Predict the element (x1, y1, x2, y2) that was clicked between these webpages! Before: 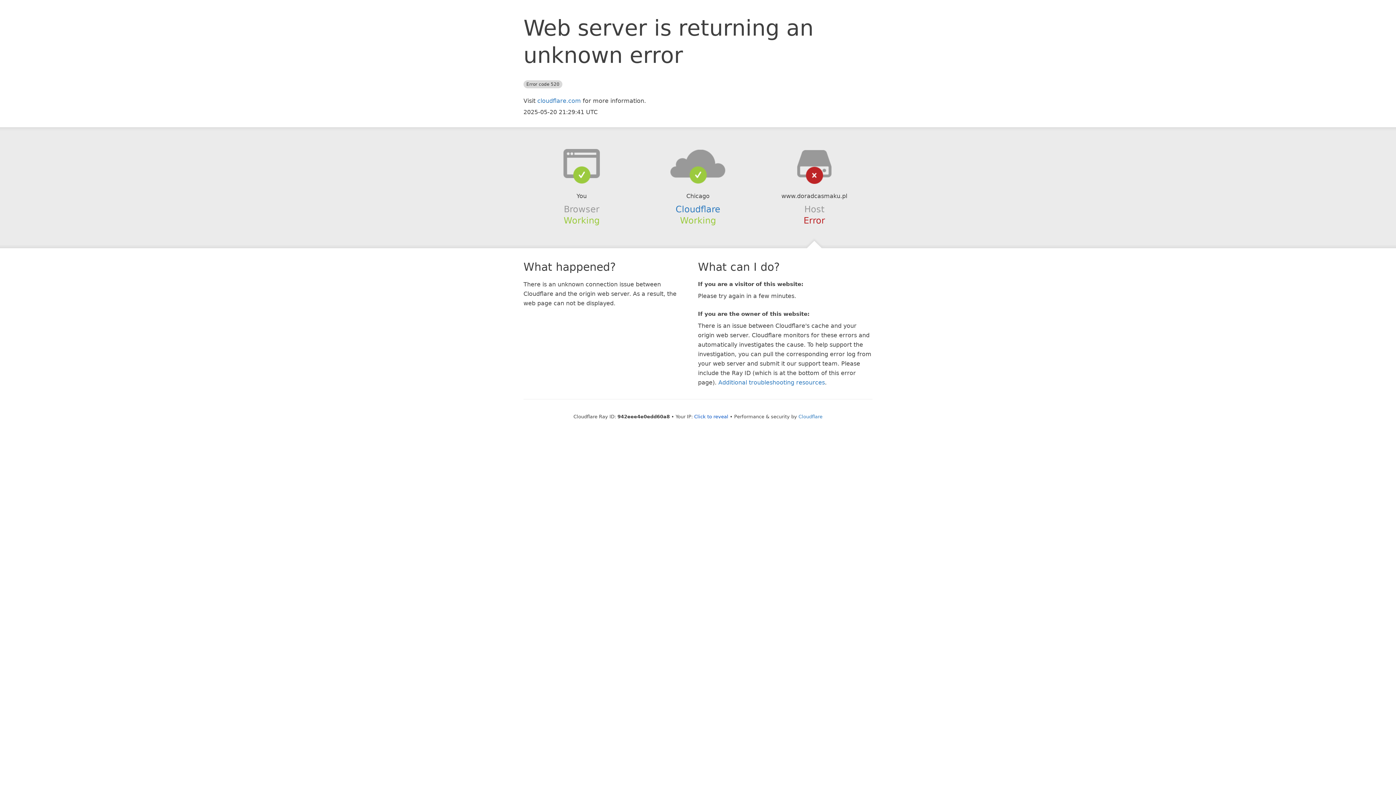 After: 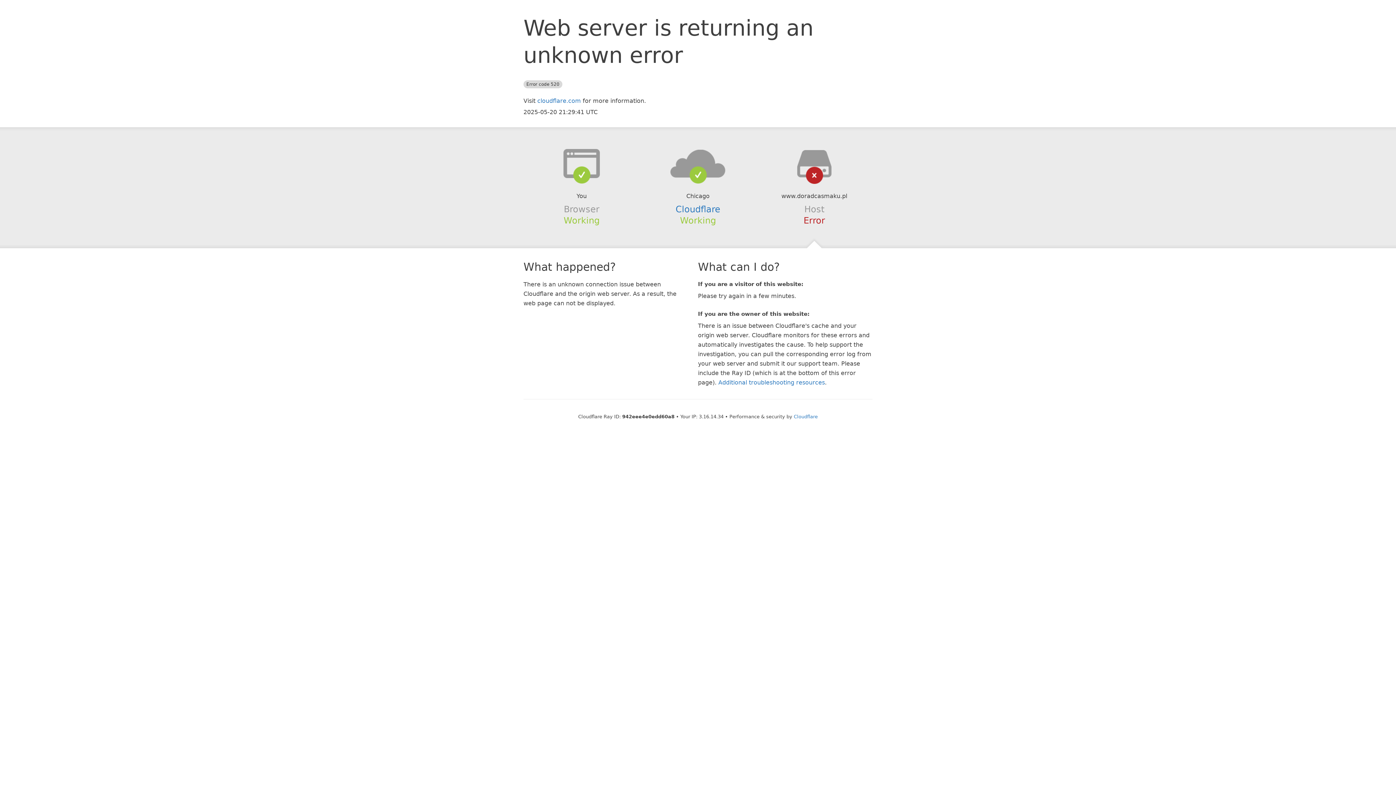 Action: bbox: (694, 414, 728, 419) label: Click to reveal